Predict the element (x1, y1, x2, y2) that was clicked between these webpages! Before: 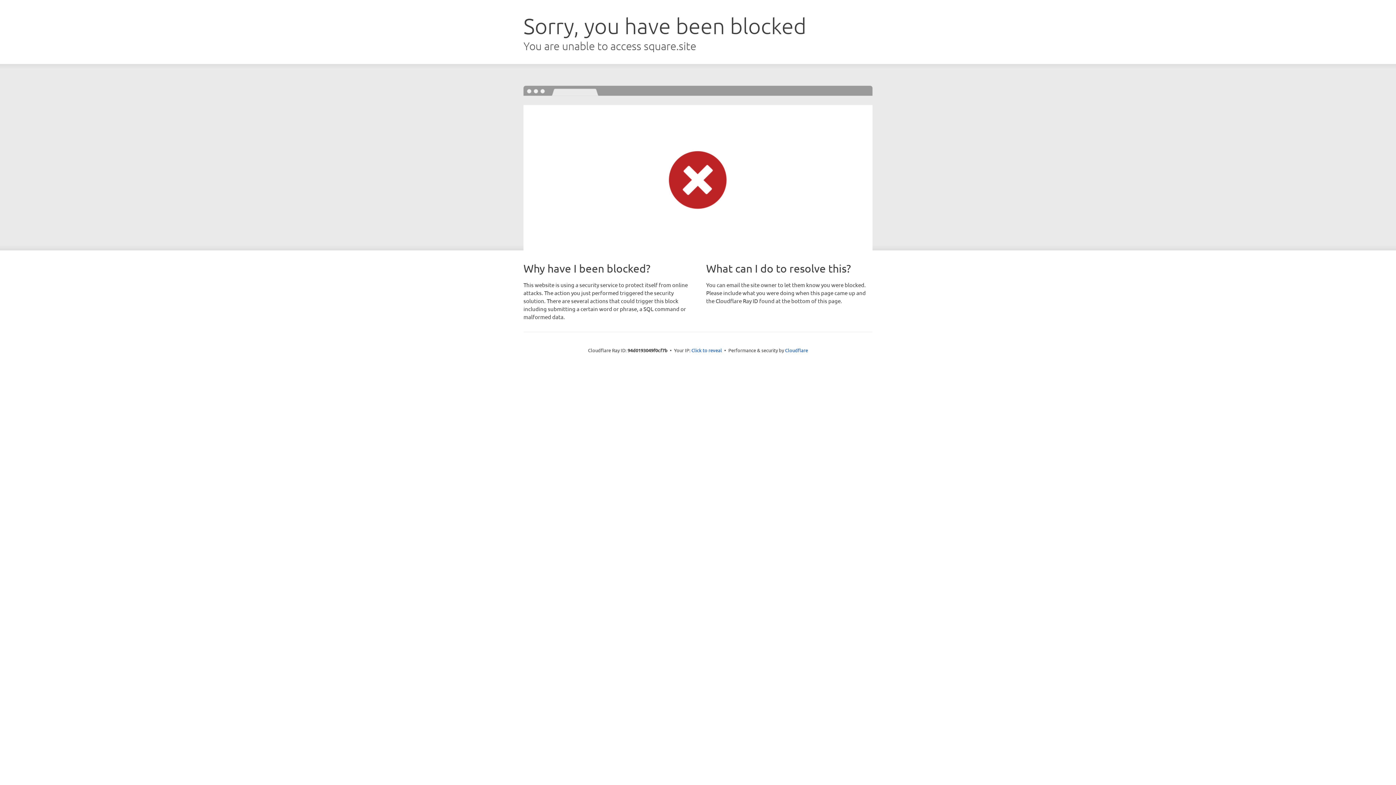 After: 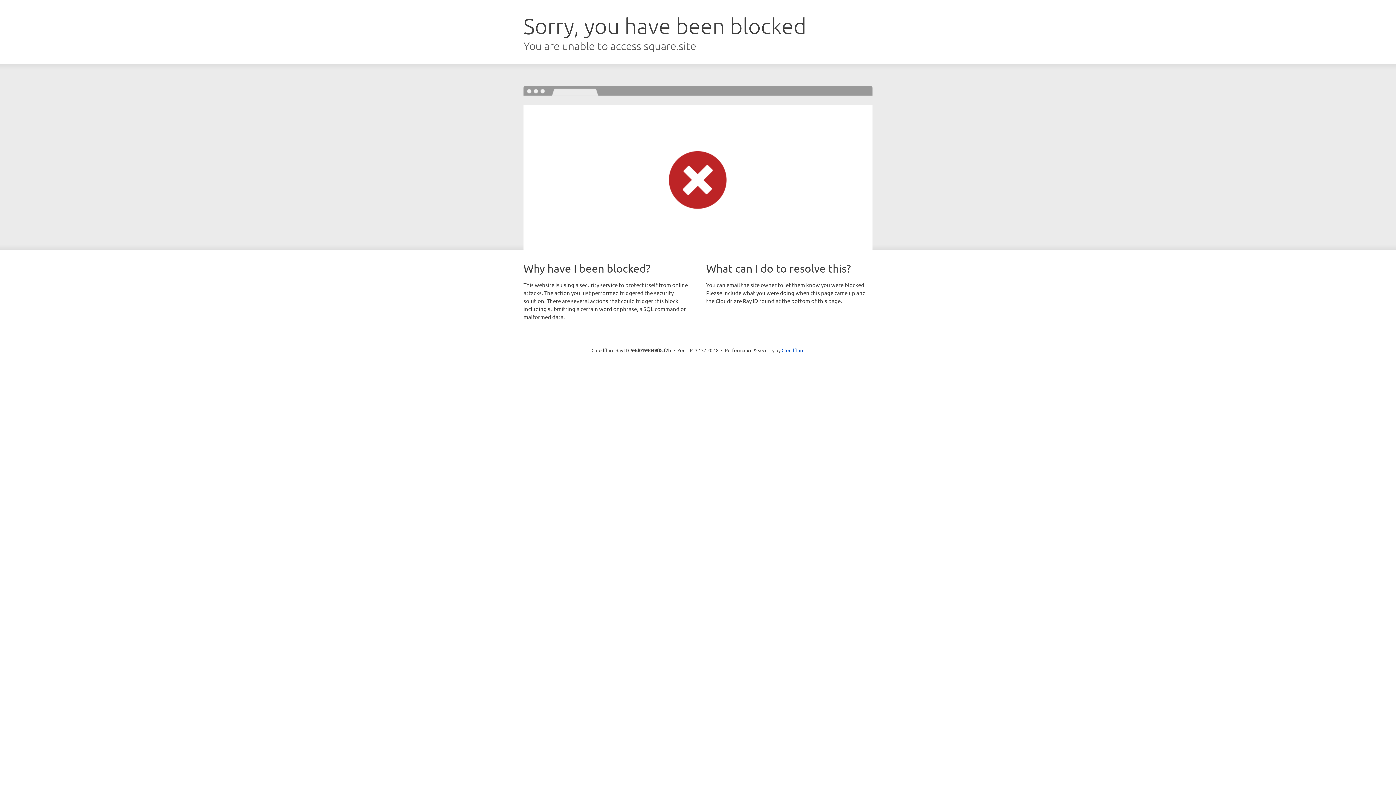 Action: label: Click to reveal bbox: (691, 346, 722, 353)